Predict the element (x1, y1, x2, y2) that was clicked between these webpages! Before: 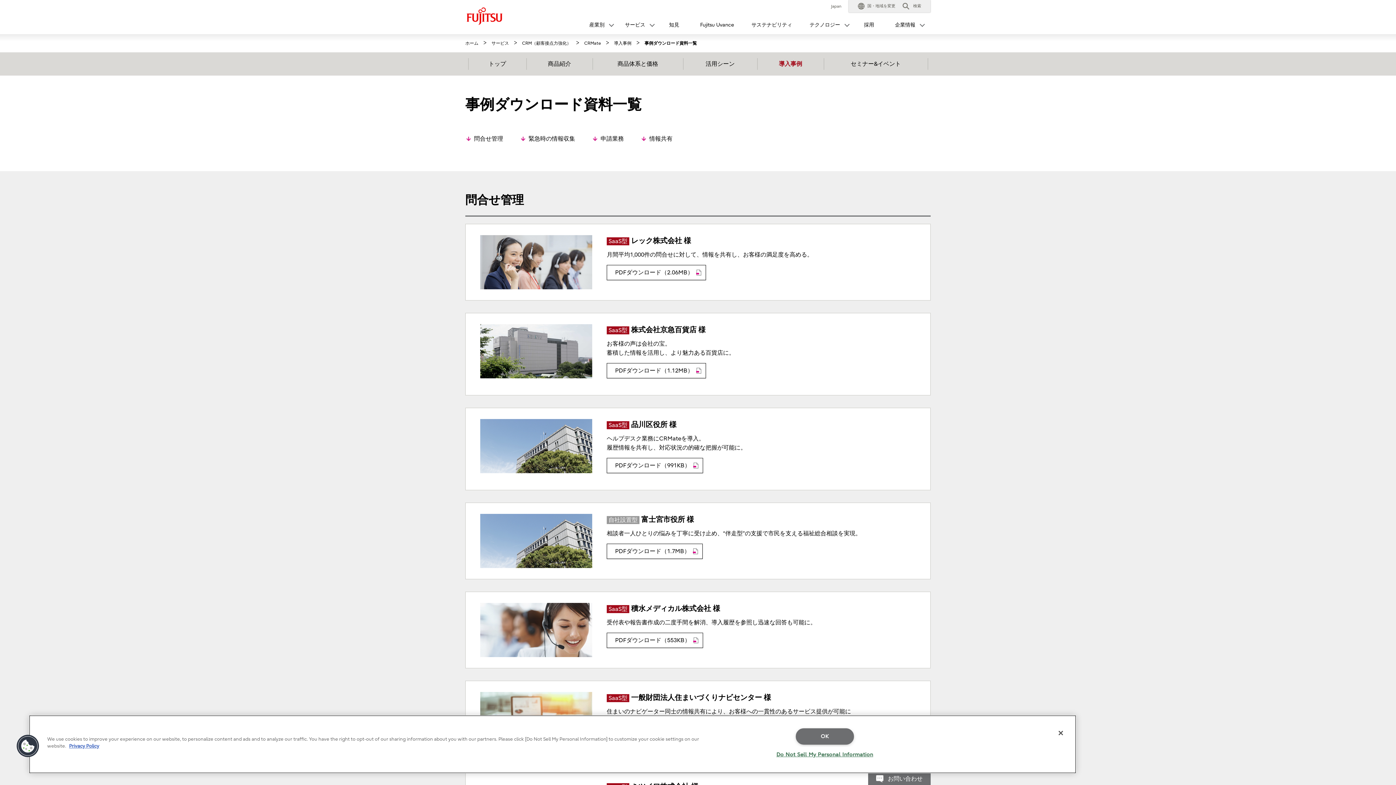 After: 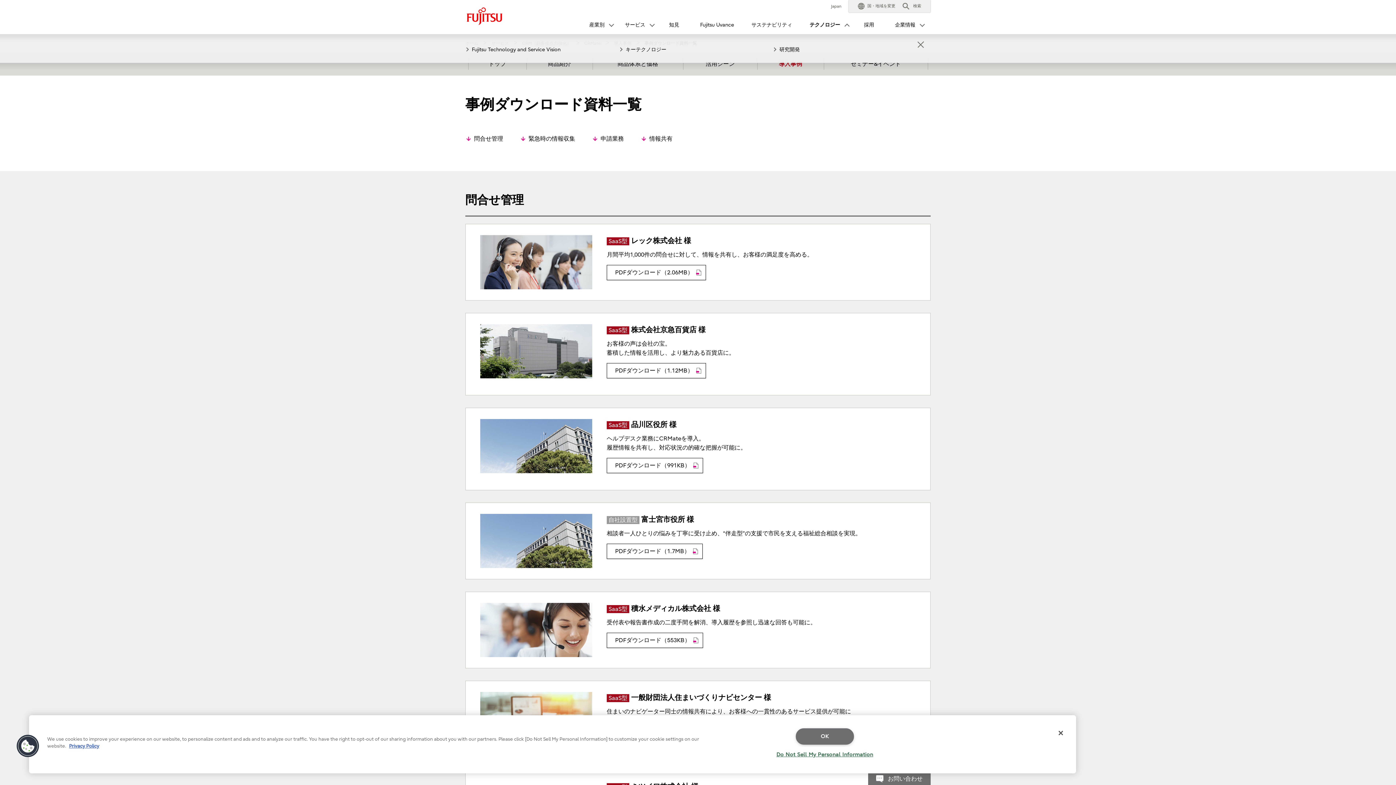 Action: label: テクノロジー
開く bbox: (801, 19, 852, 34)